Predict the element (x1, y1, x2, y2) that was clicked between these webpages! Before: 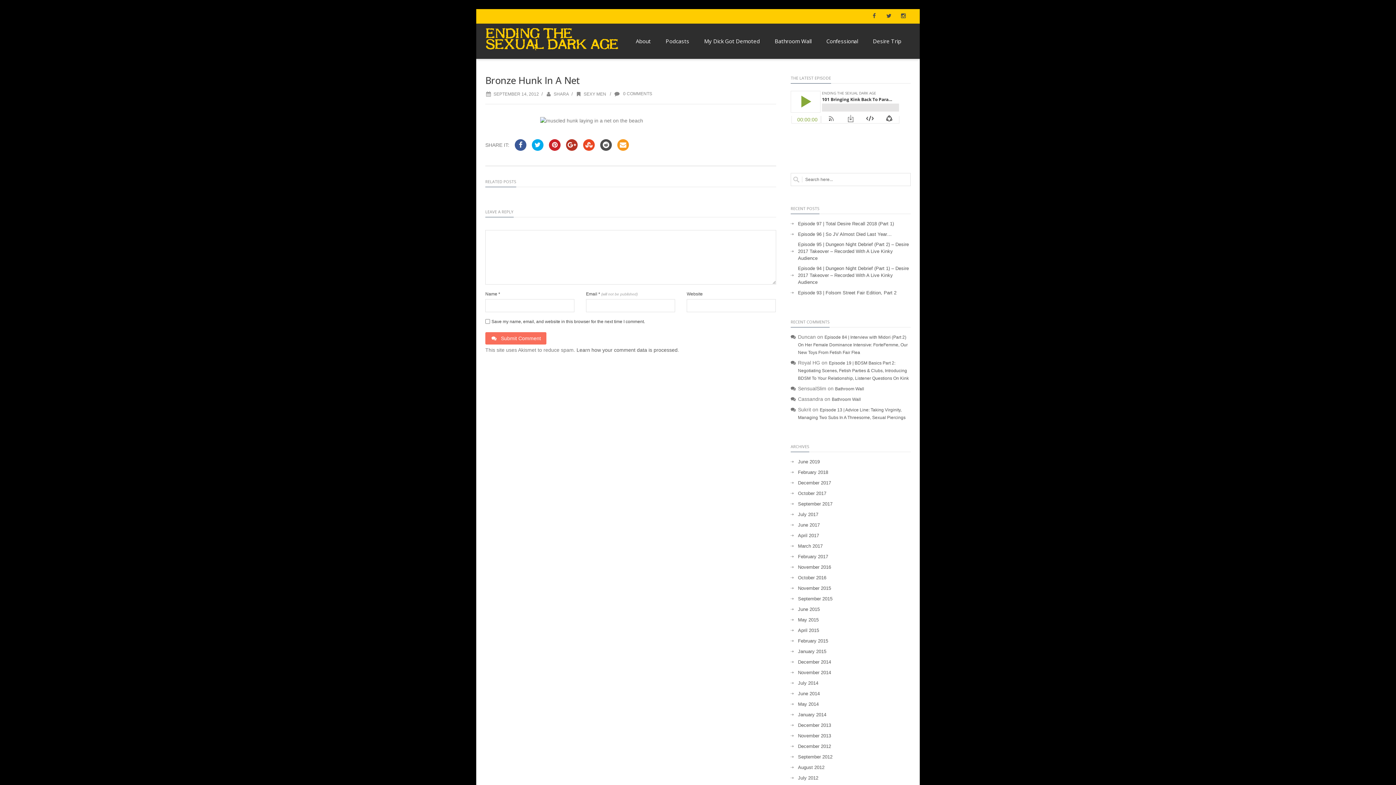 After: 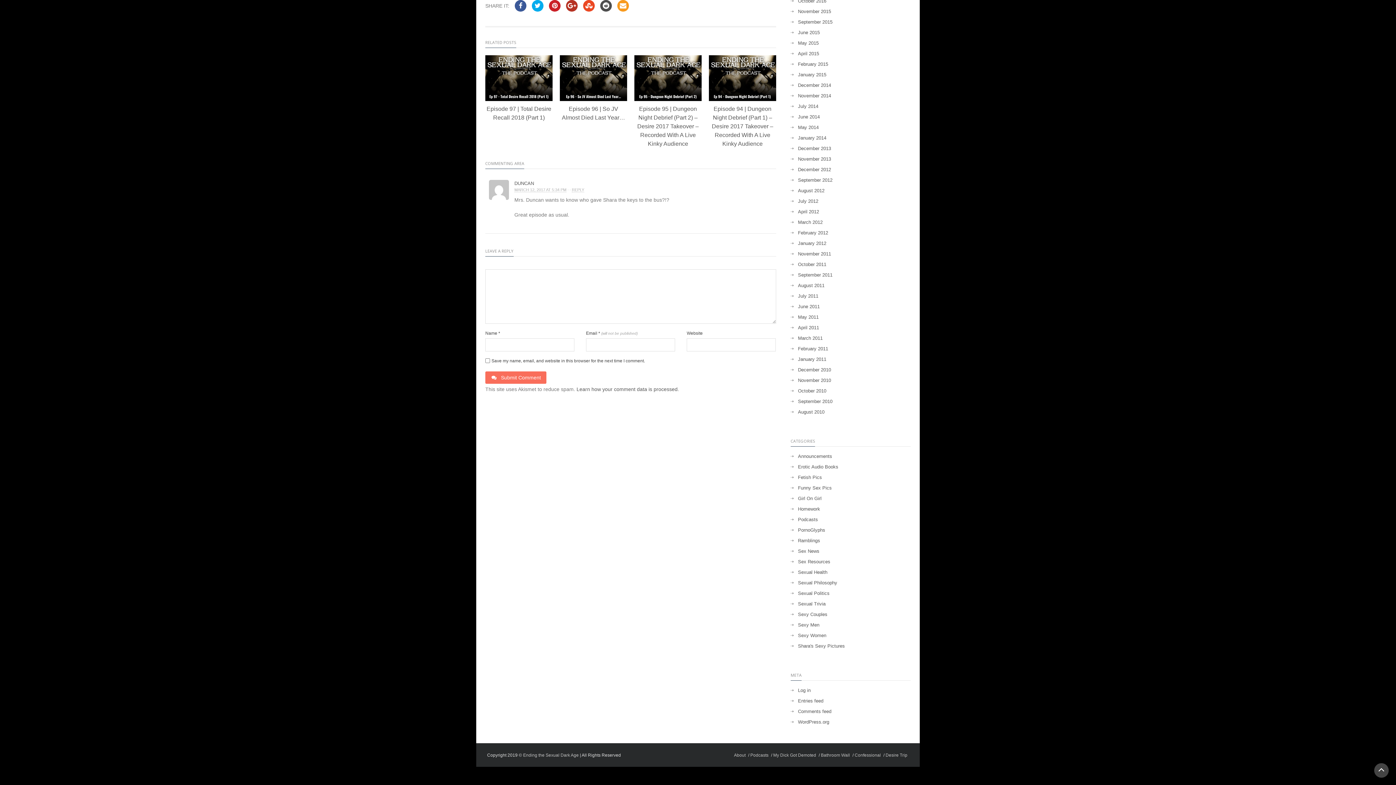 Action: label: Episode 84 | Interview with Midori (Part 2) On Her Female Dominance Intensive: ForteFemme, Our New Toys From Fetish Fair Flea bbox: (798, 334, 908, 355)